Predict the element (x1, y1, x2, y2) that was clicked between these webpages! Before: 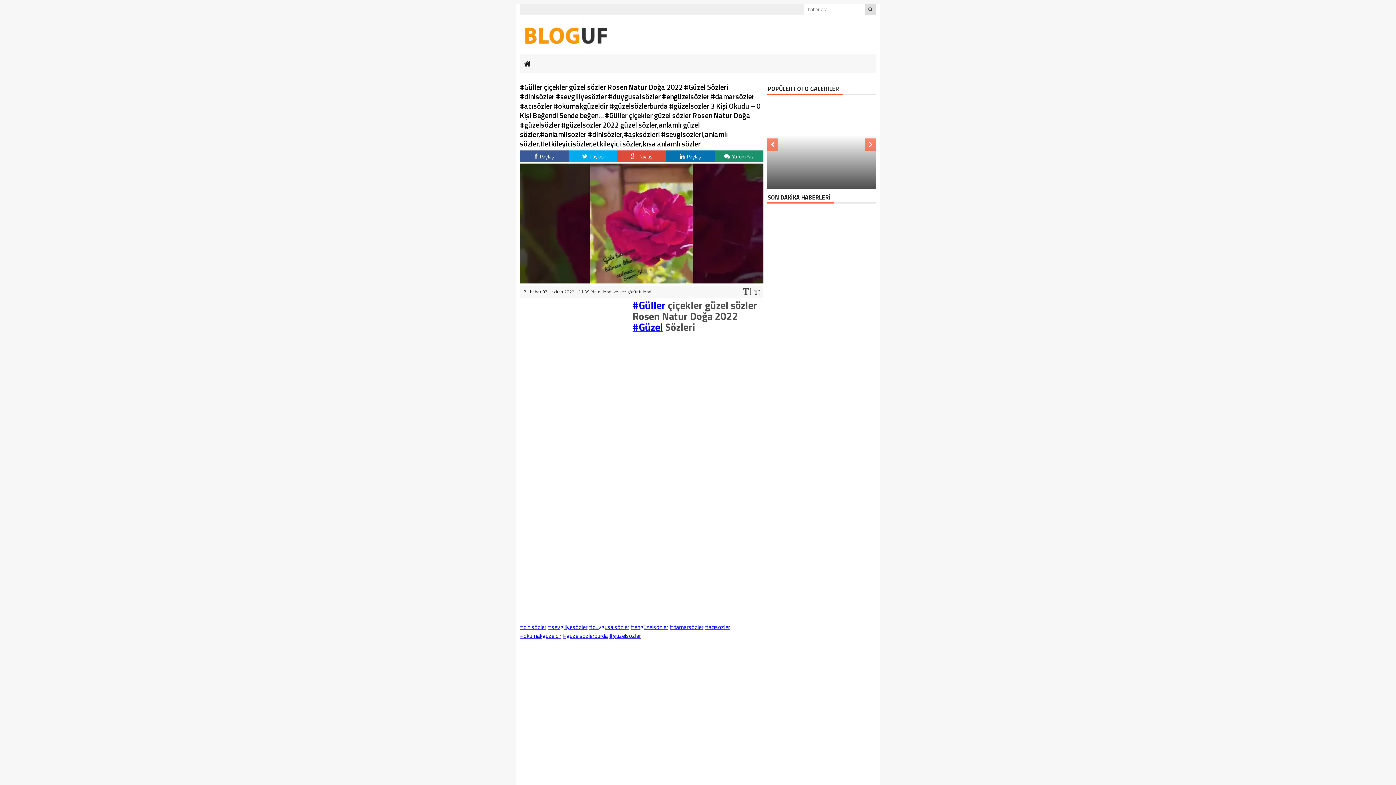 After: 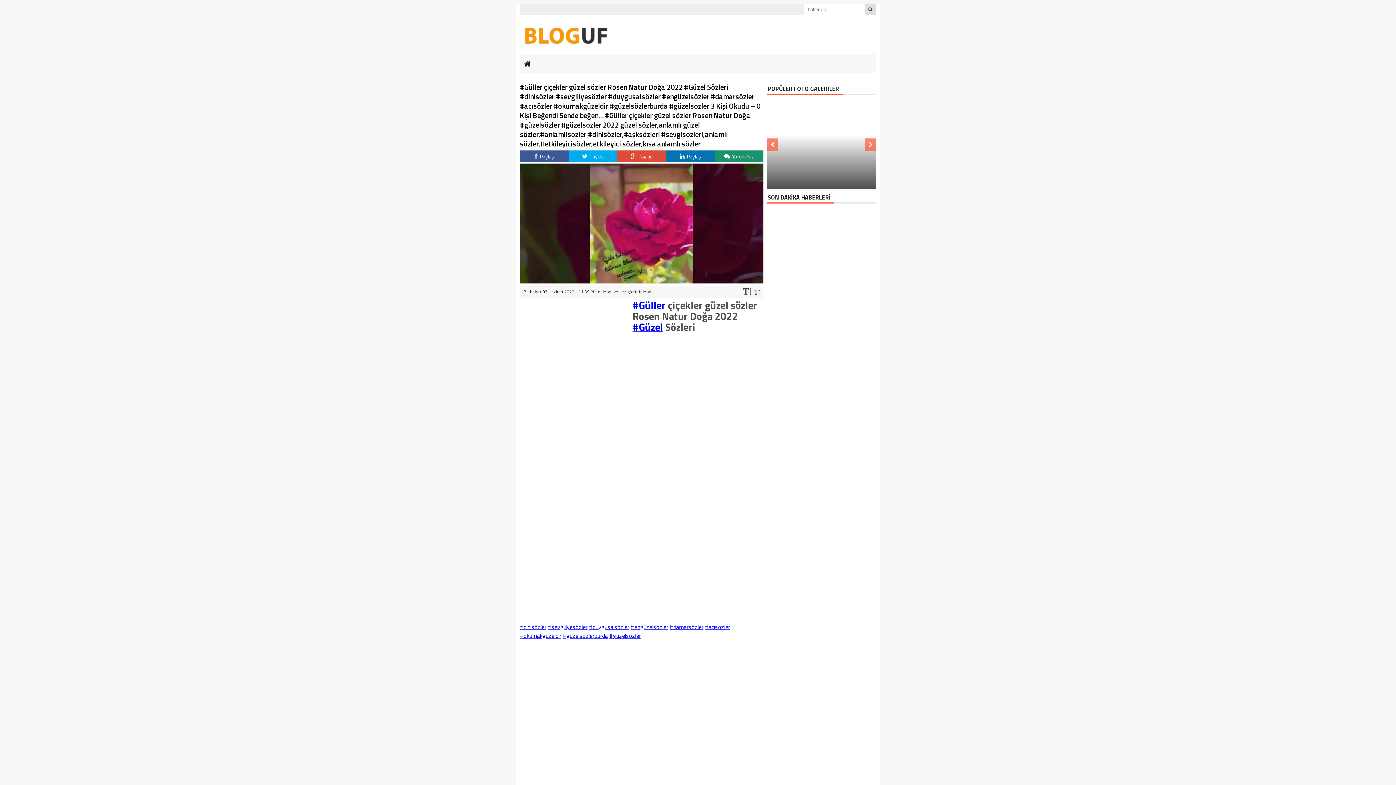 Action: bbox: (754, 288, 760, 296)